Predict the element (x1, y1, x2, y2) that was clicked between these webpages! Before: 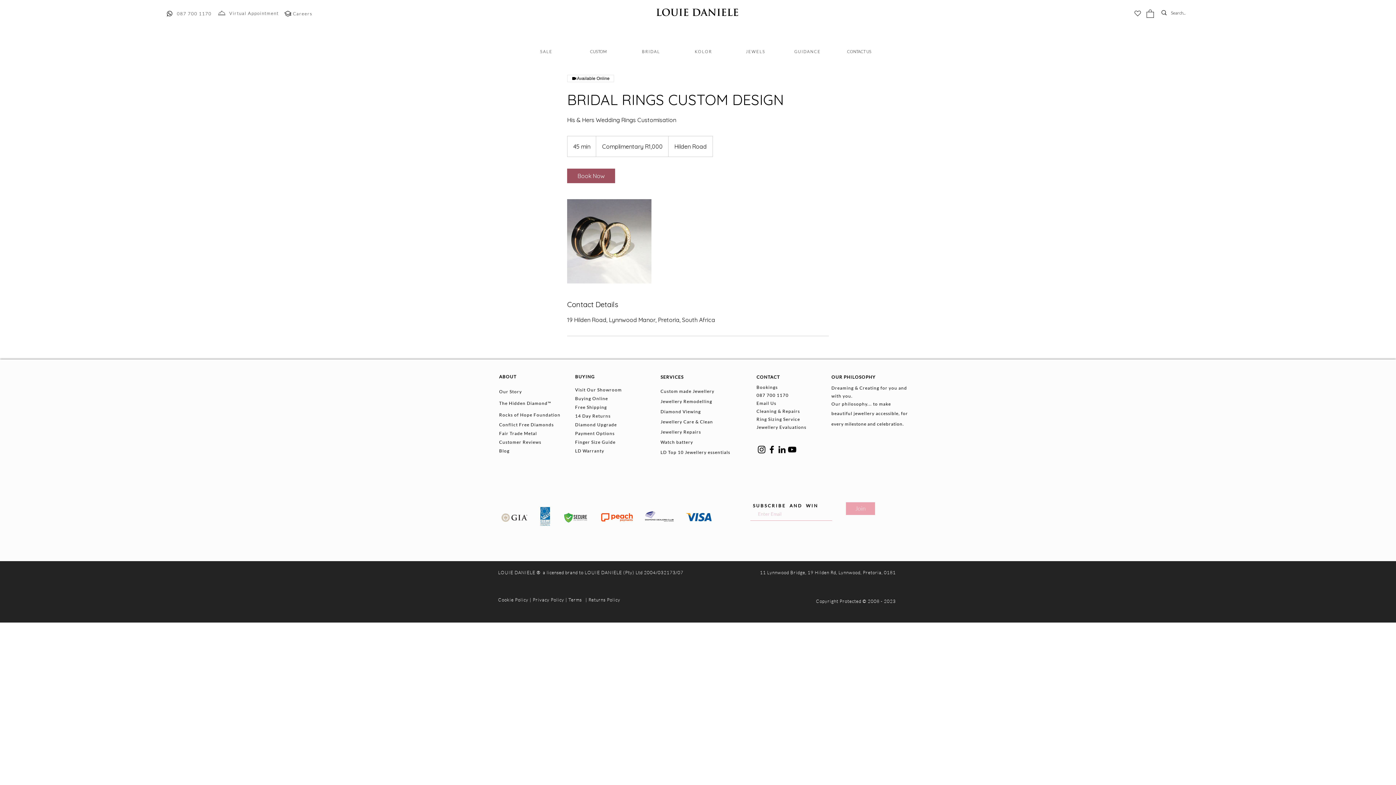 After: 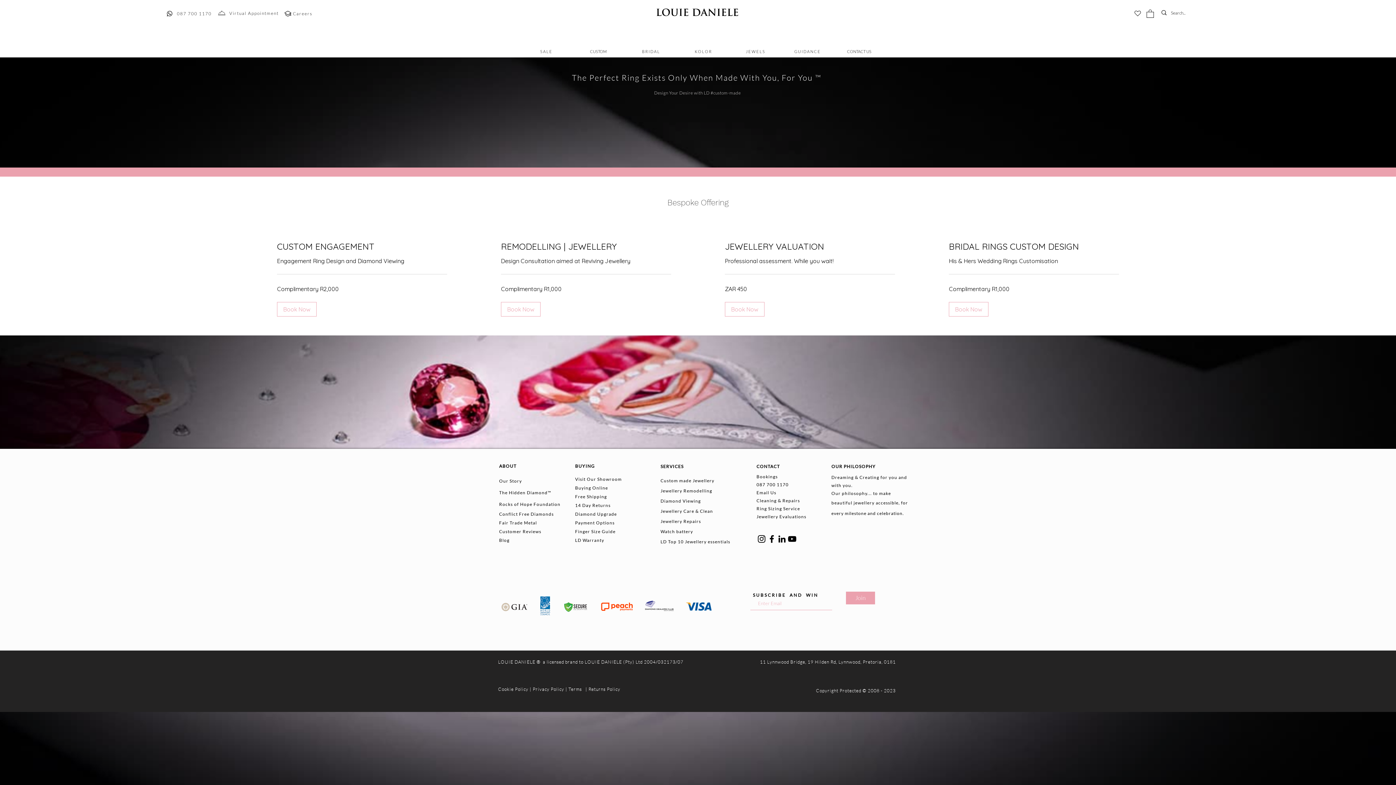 Action: label: Jewellery Care & Clean bbox: (660, 418, 713, 424)